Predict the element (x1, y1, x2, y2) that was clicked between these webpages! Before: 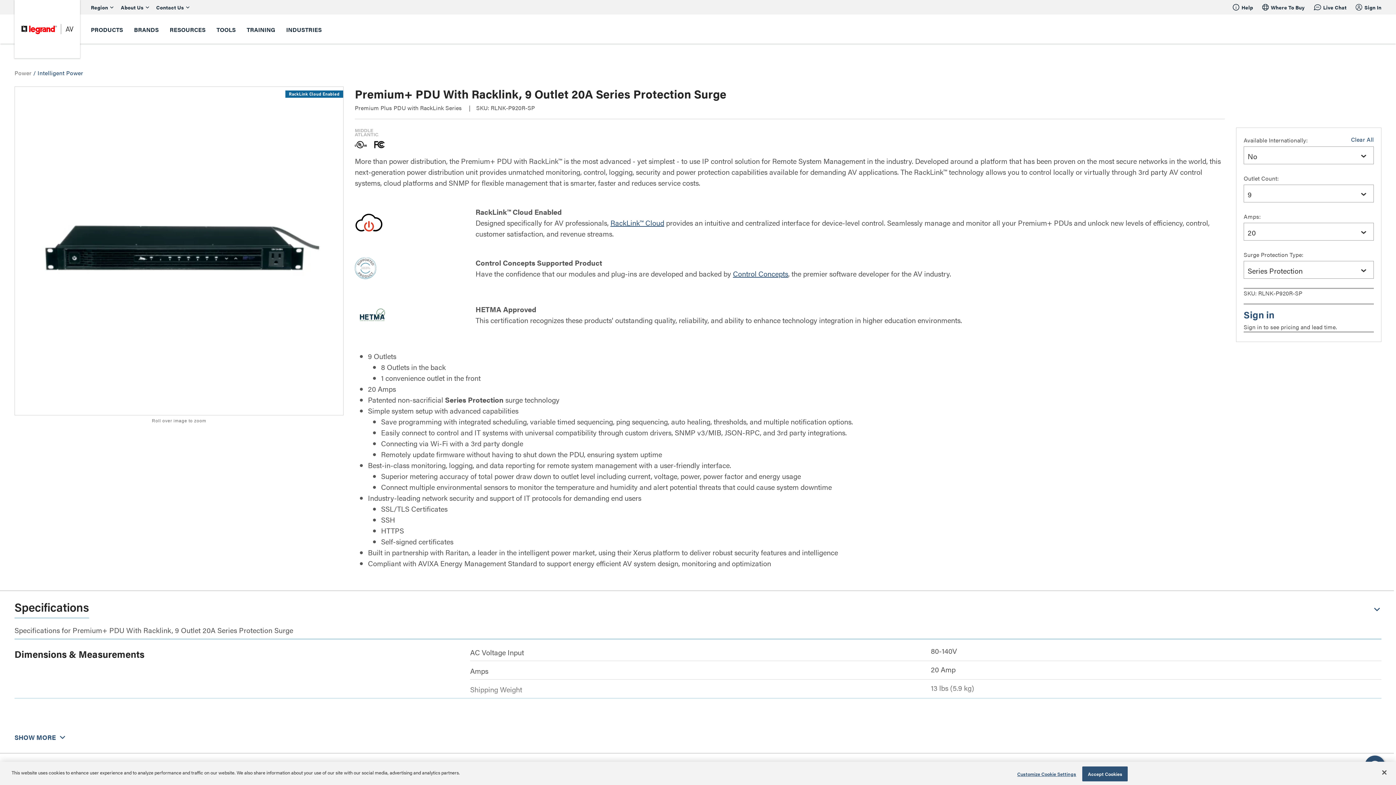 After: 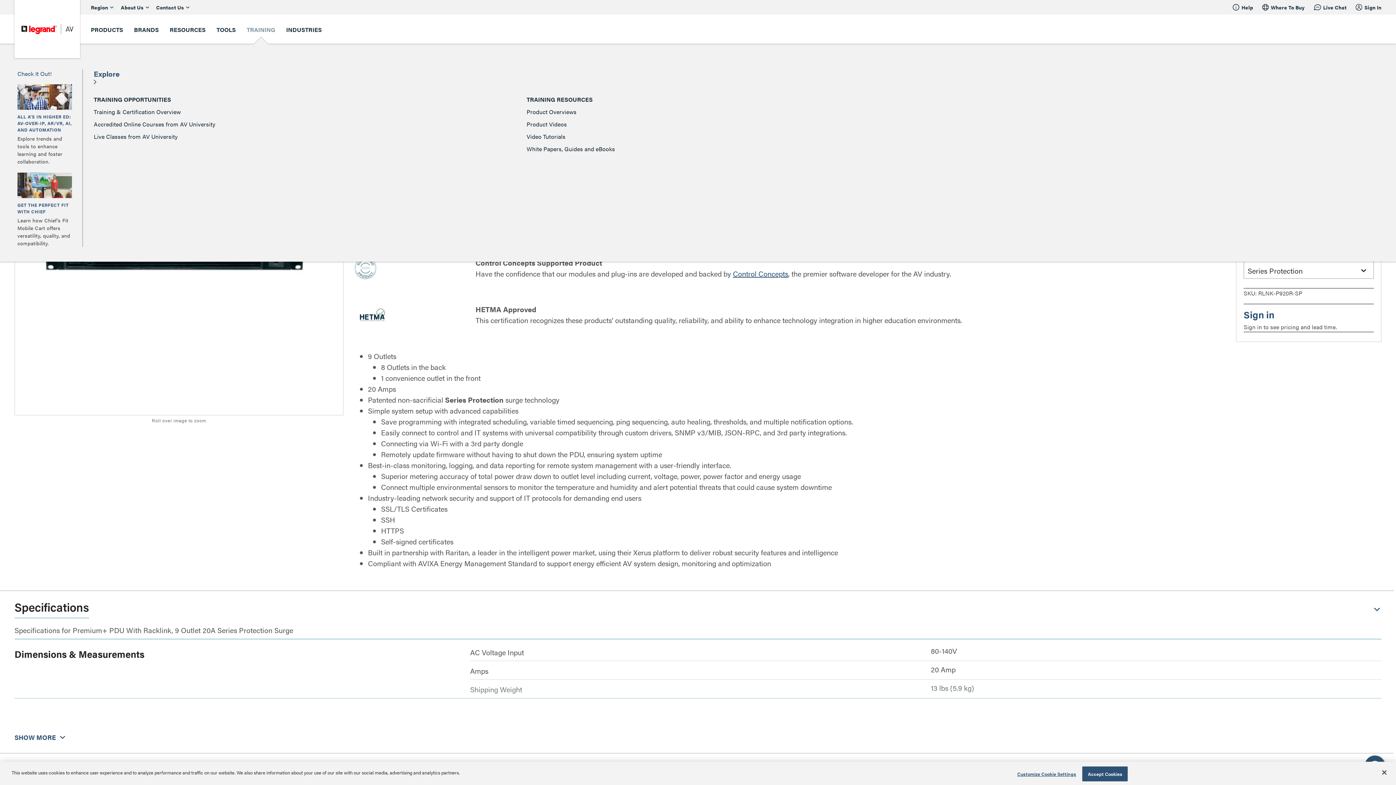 Action: bbox: (246, 25, 275, 33) label: TRAINING